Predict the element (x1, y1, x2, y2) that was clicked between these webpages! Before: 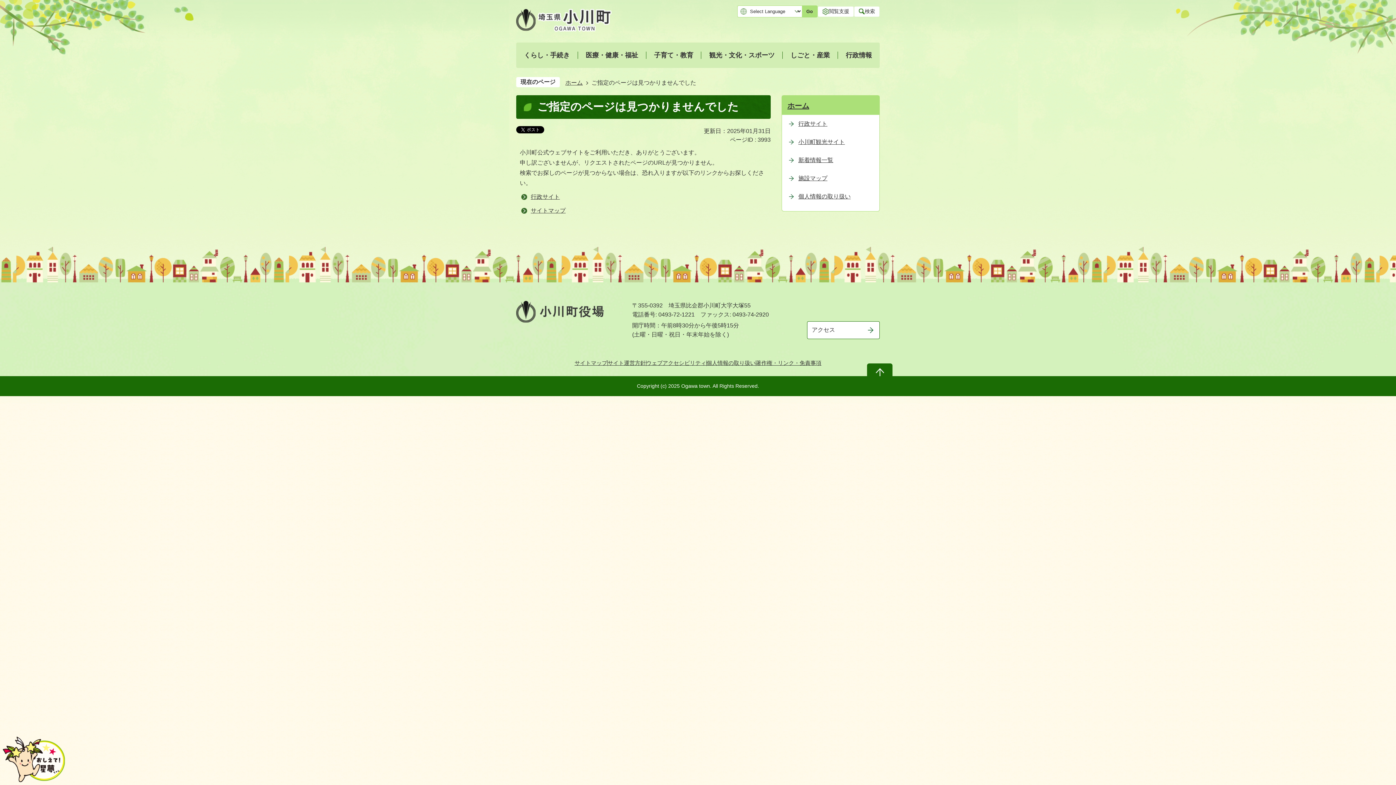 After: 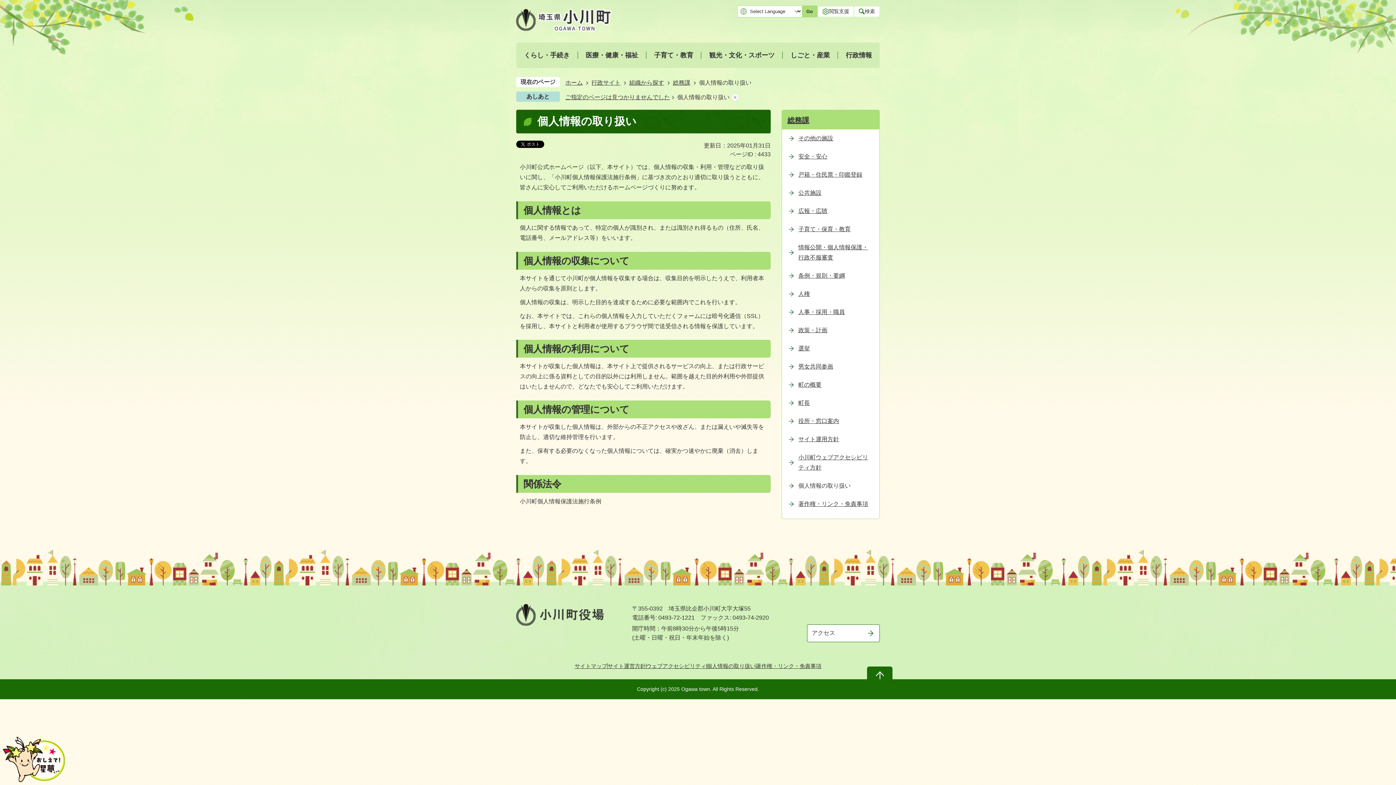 Action: bbox: (706, 358, 755, 367) label: 個人情報の取り扱い